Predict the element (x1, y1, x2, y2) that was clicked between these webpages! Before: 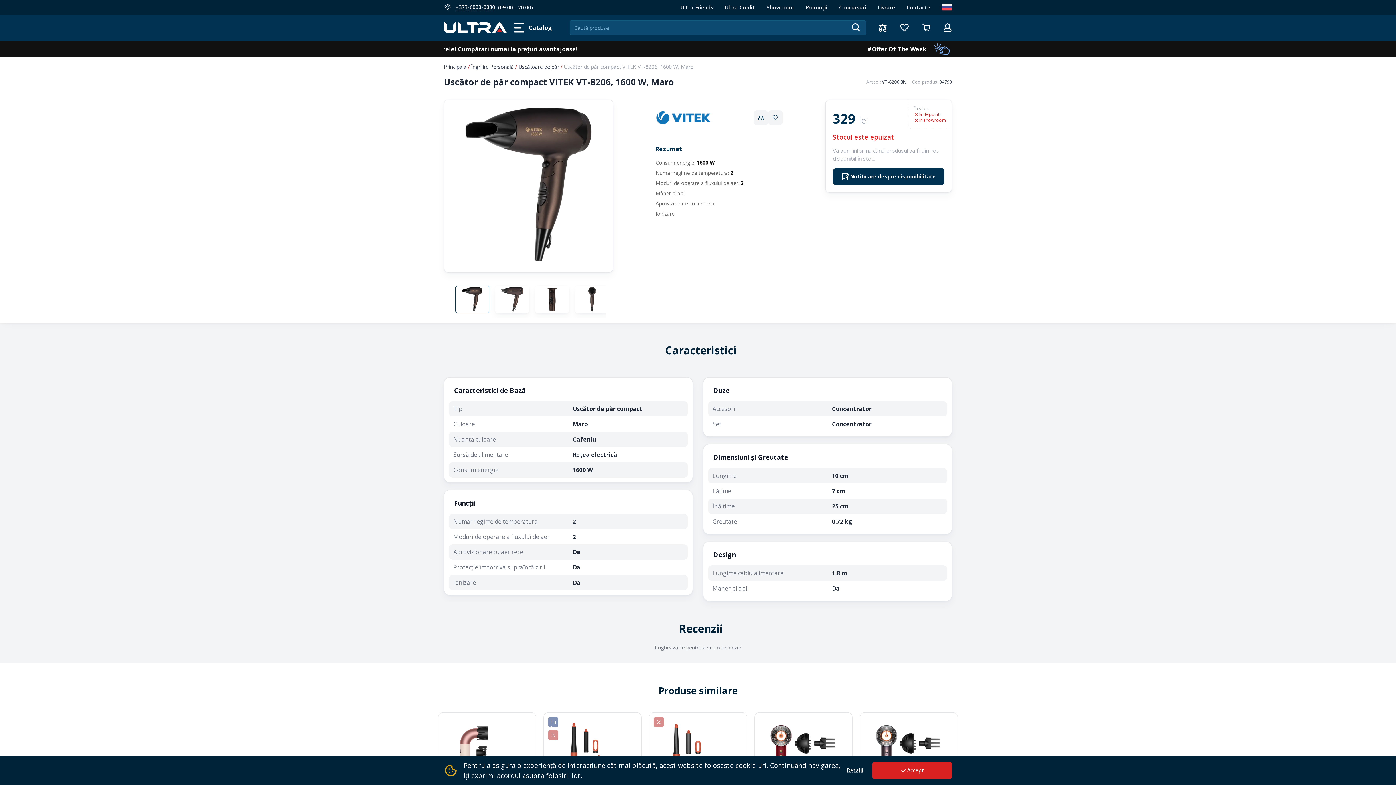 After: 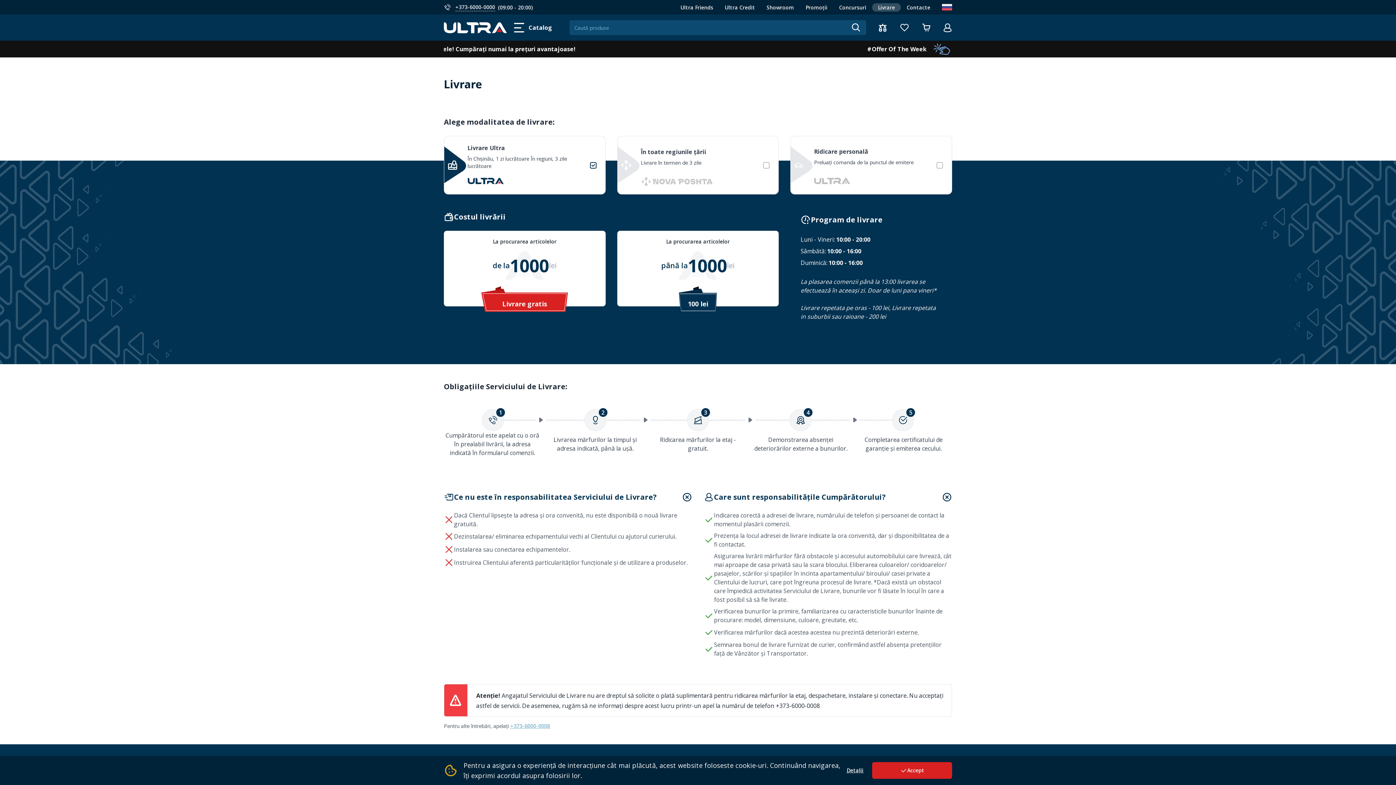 Action: bbox: (872, 4, 901, 10) label: Livrare